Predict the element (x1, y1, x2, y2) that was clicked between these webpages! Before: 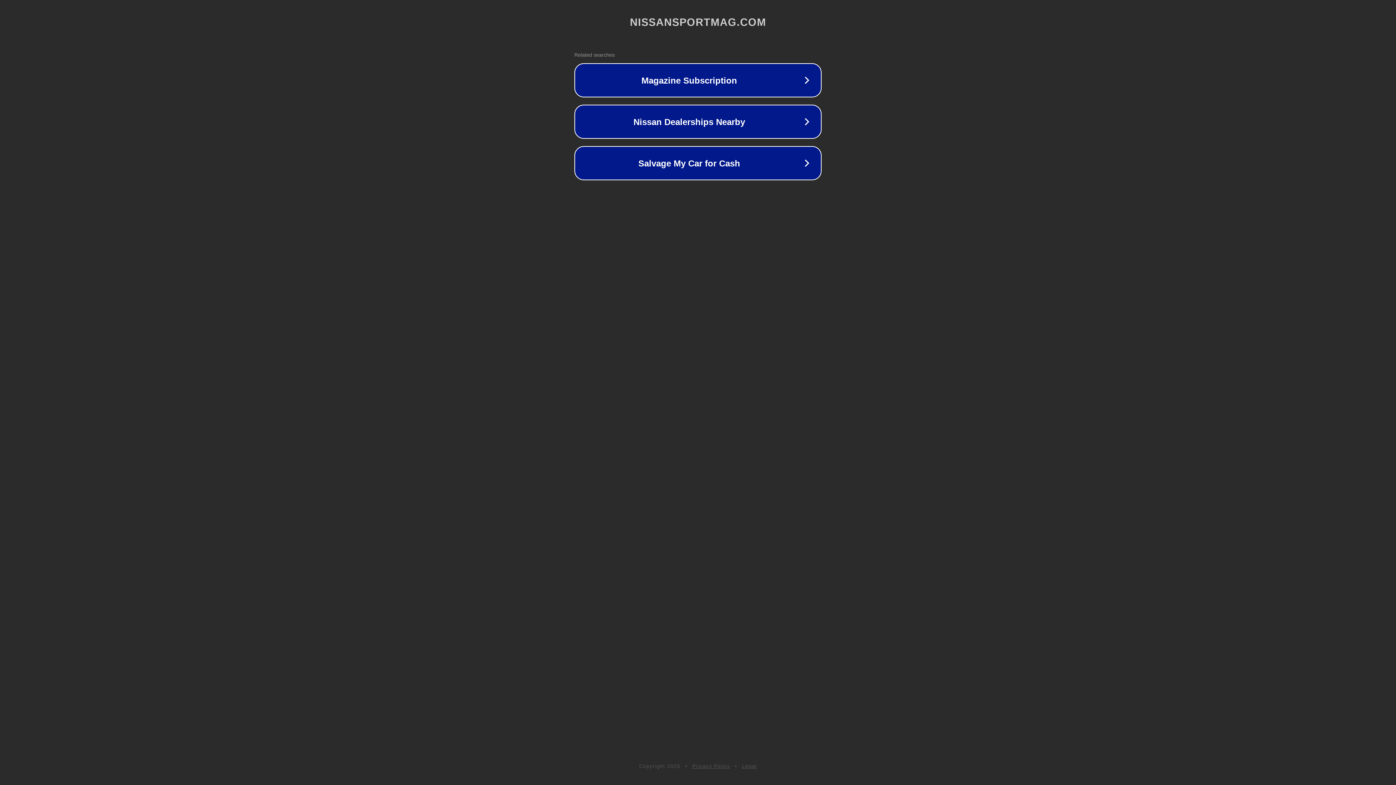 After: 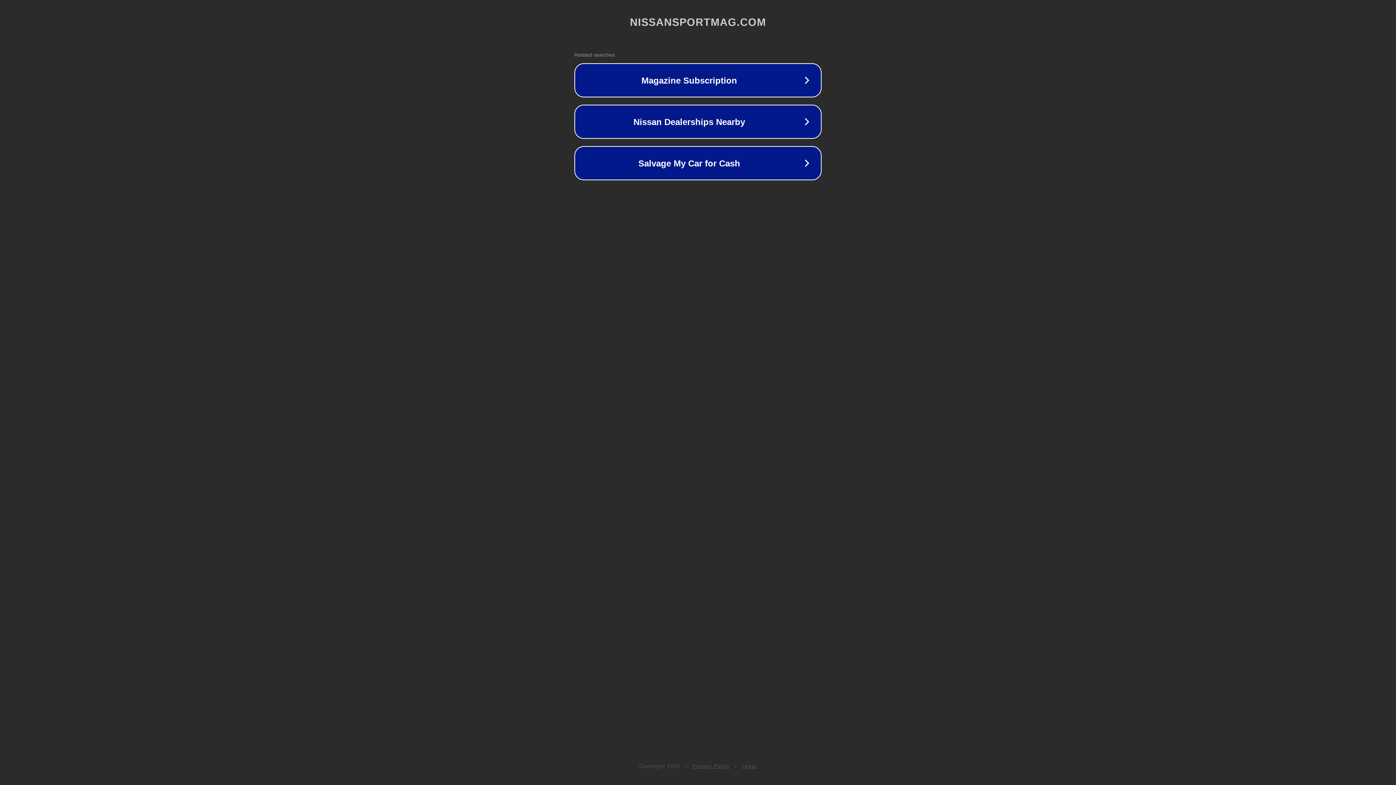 Action: bbox: (742, 763, 757, 769) label: Legal